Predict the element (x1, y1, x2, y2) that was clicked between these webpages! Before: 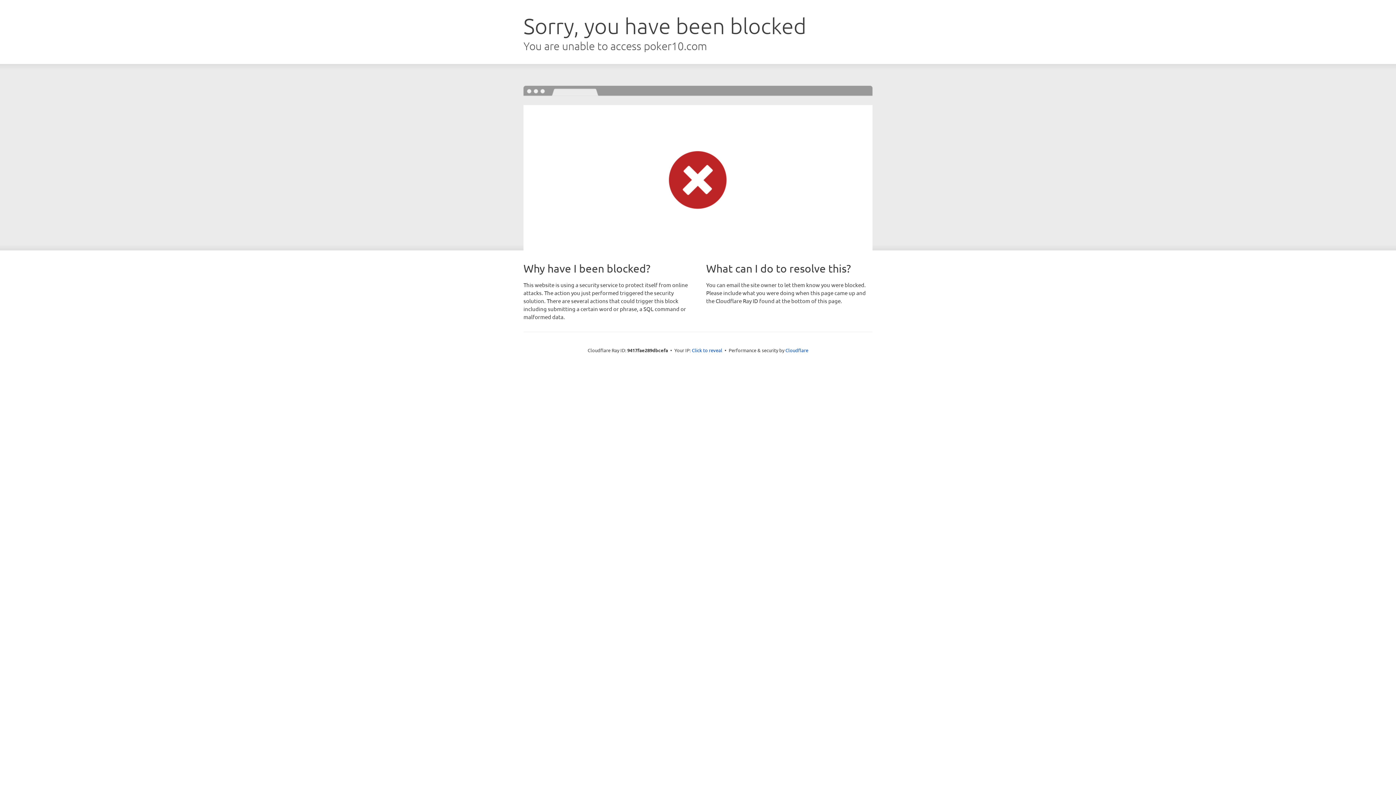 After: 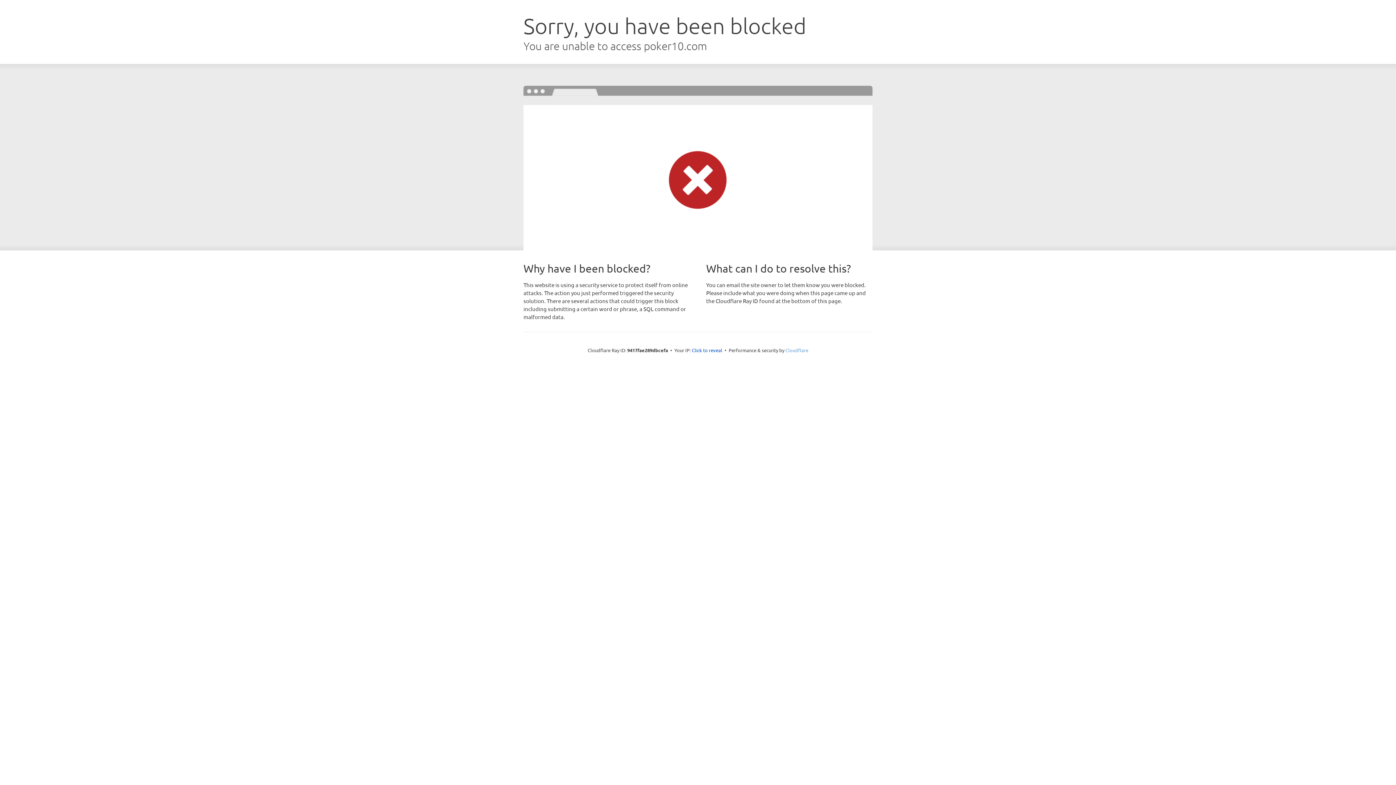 Action: label: Cloudflare bbox: (785, 347, 808, 353)